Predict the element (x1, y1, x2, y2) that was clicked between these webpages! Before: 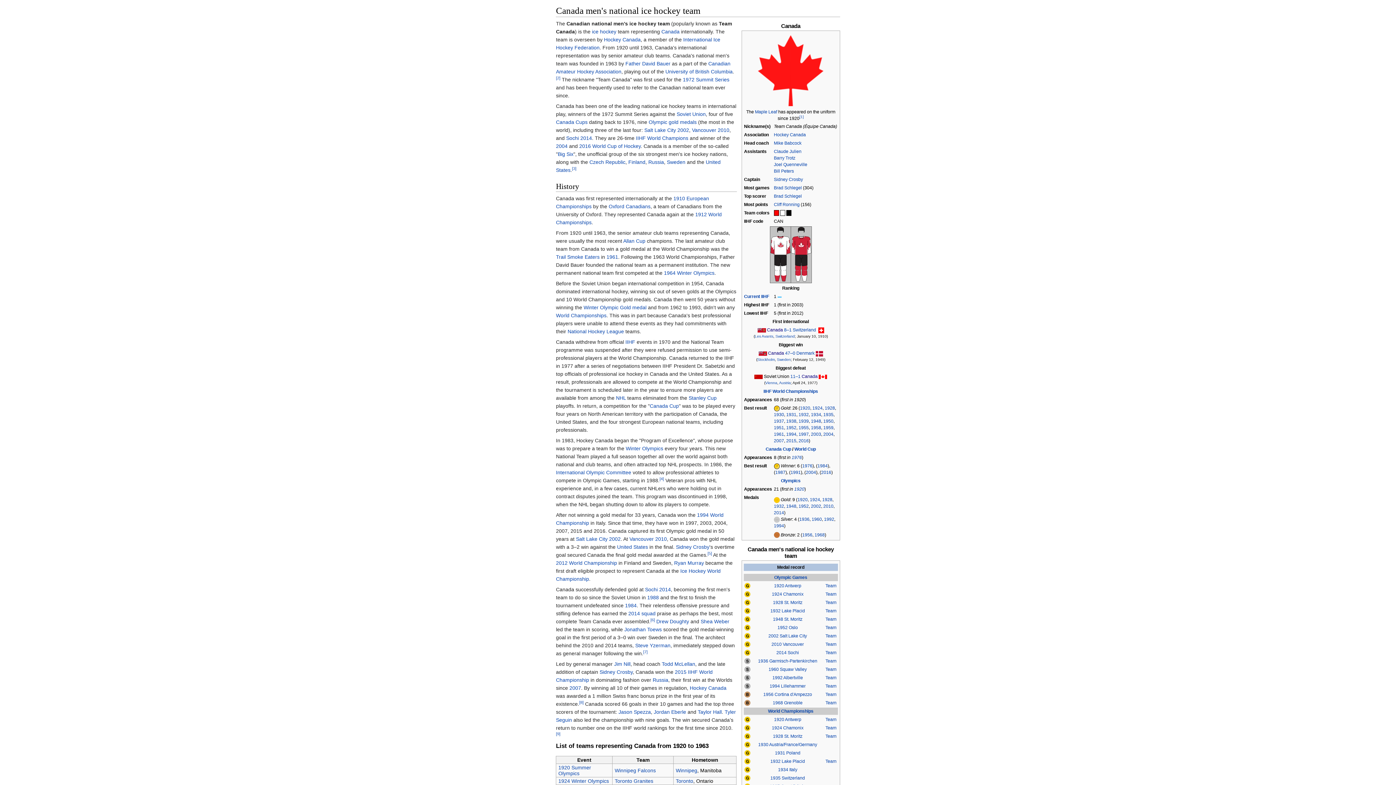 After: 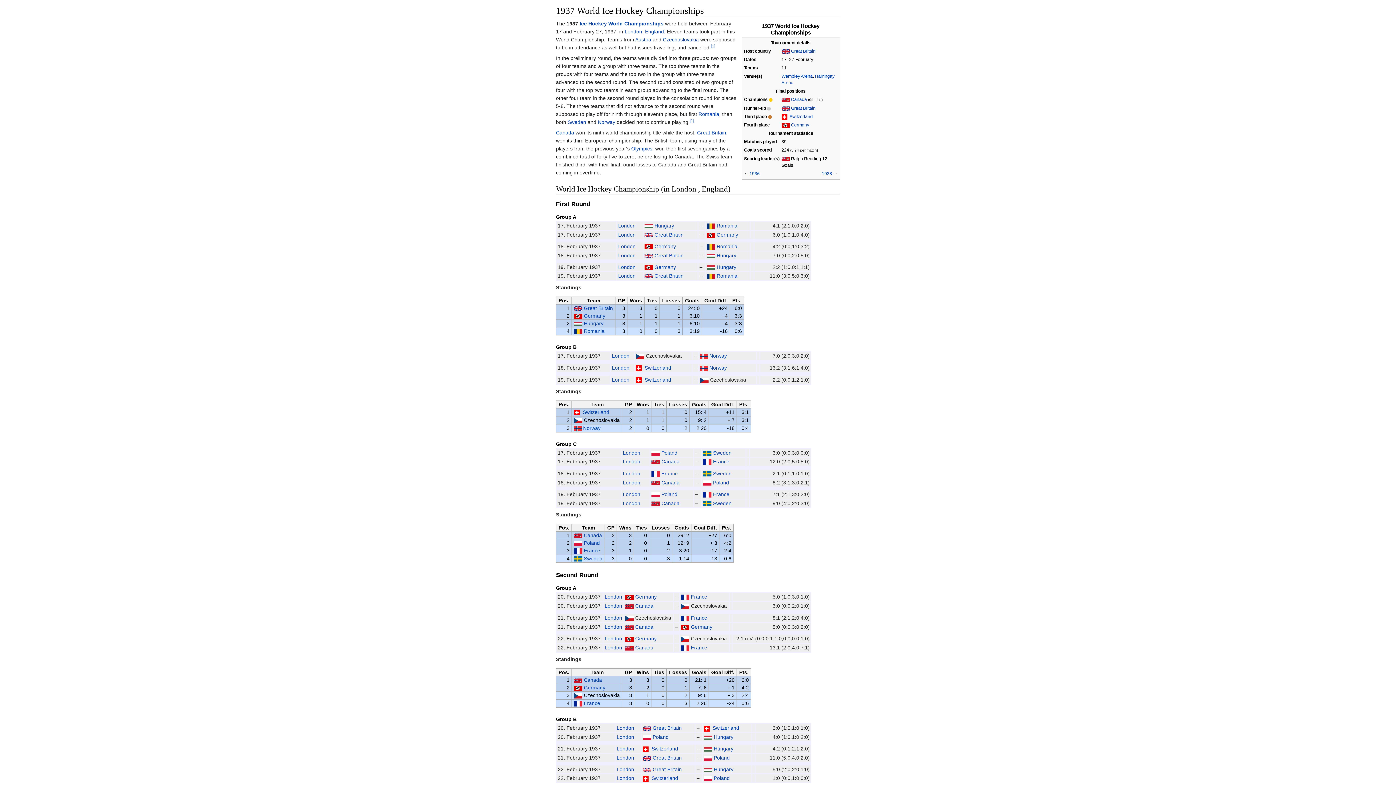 Action: label: 1937 bbox: (774, 419, 784, 424)